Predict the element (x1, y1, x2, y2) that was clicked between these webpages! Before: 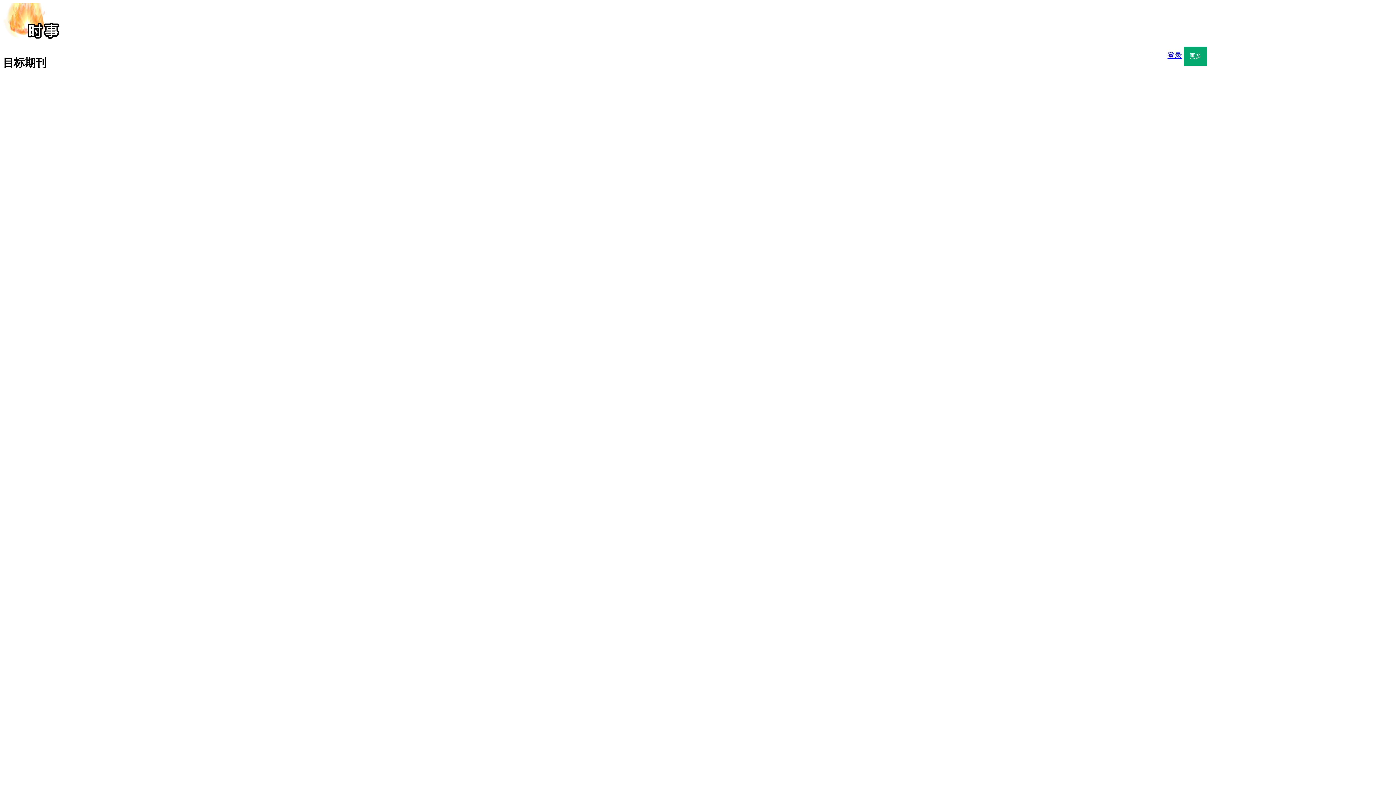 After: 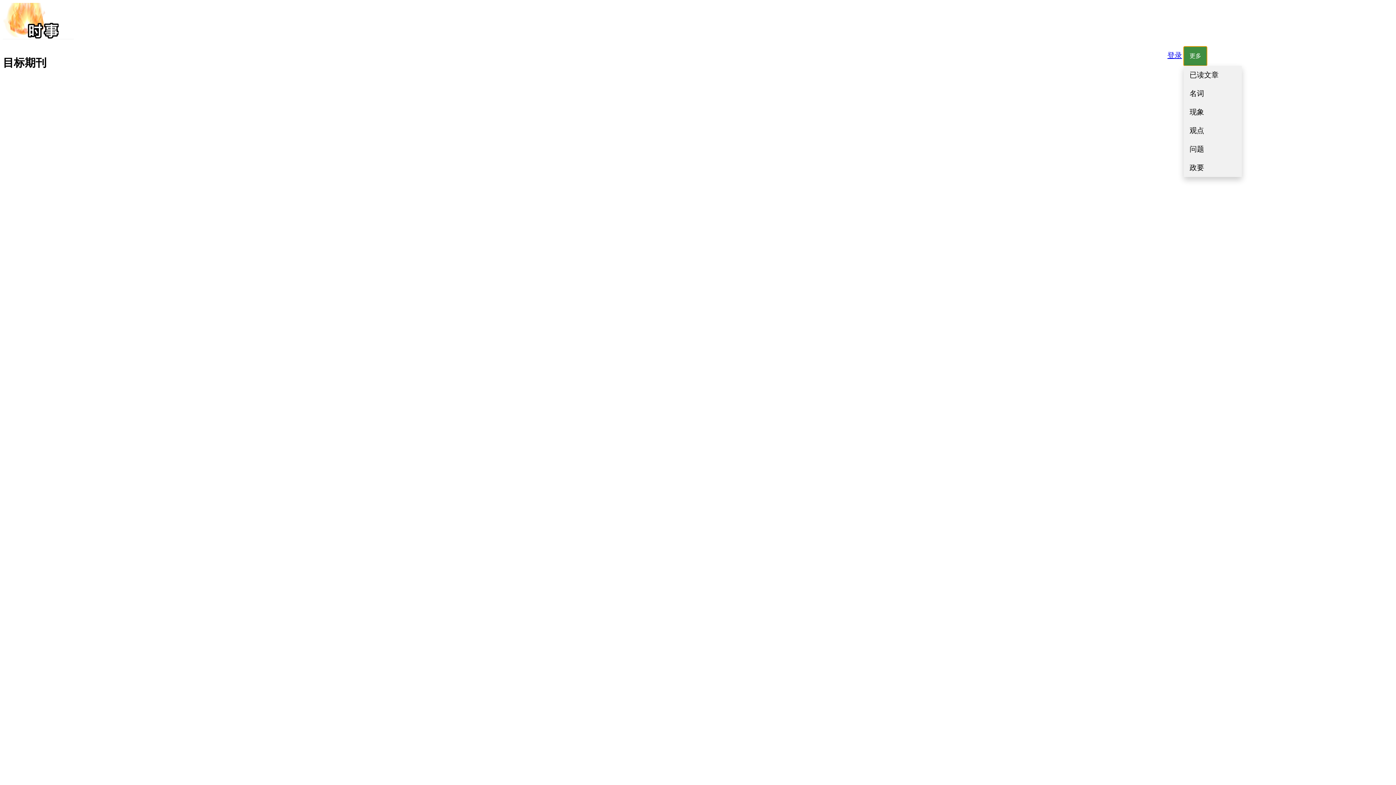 Action: label: 更多 bbox: (1184, 46, 1207, 65)